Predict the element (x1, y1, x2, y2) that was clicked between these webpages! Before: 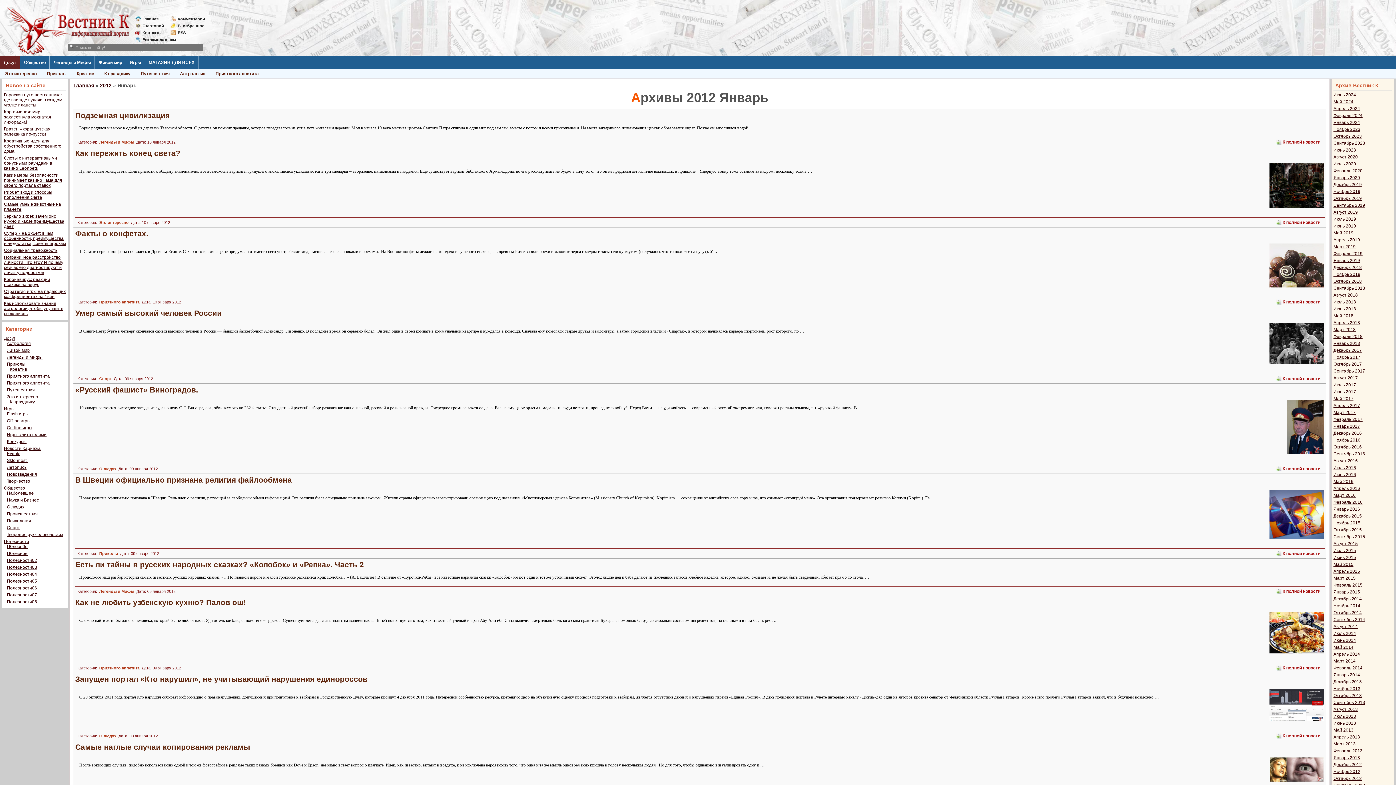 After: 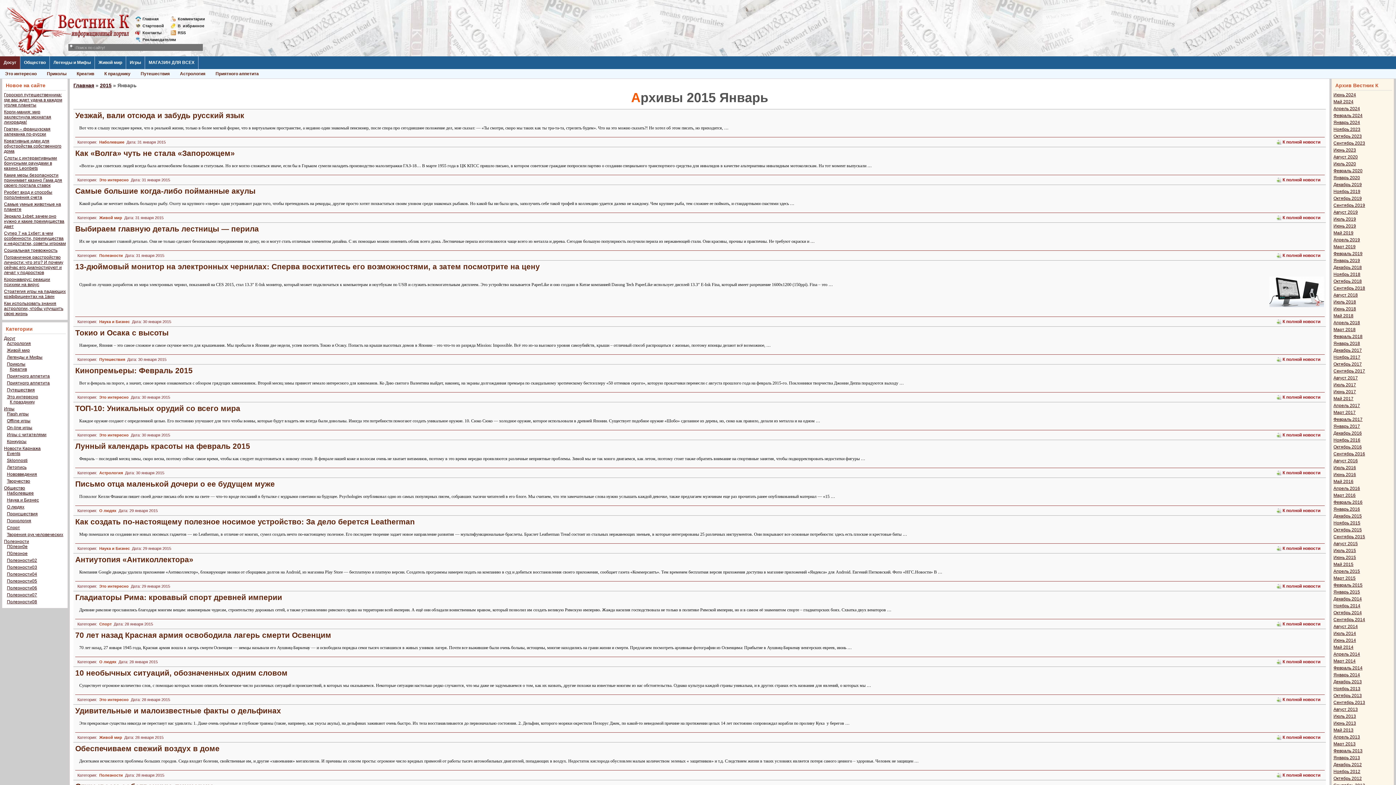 Action: label: Январь 2015 bbox: (1333, 589, 1360, 594)